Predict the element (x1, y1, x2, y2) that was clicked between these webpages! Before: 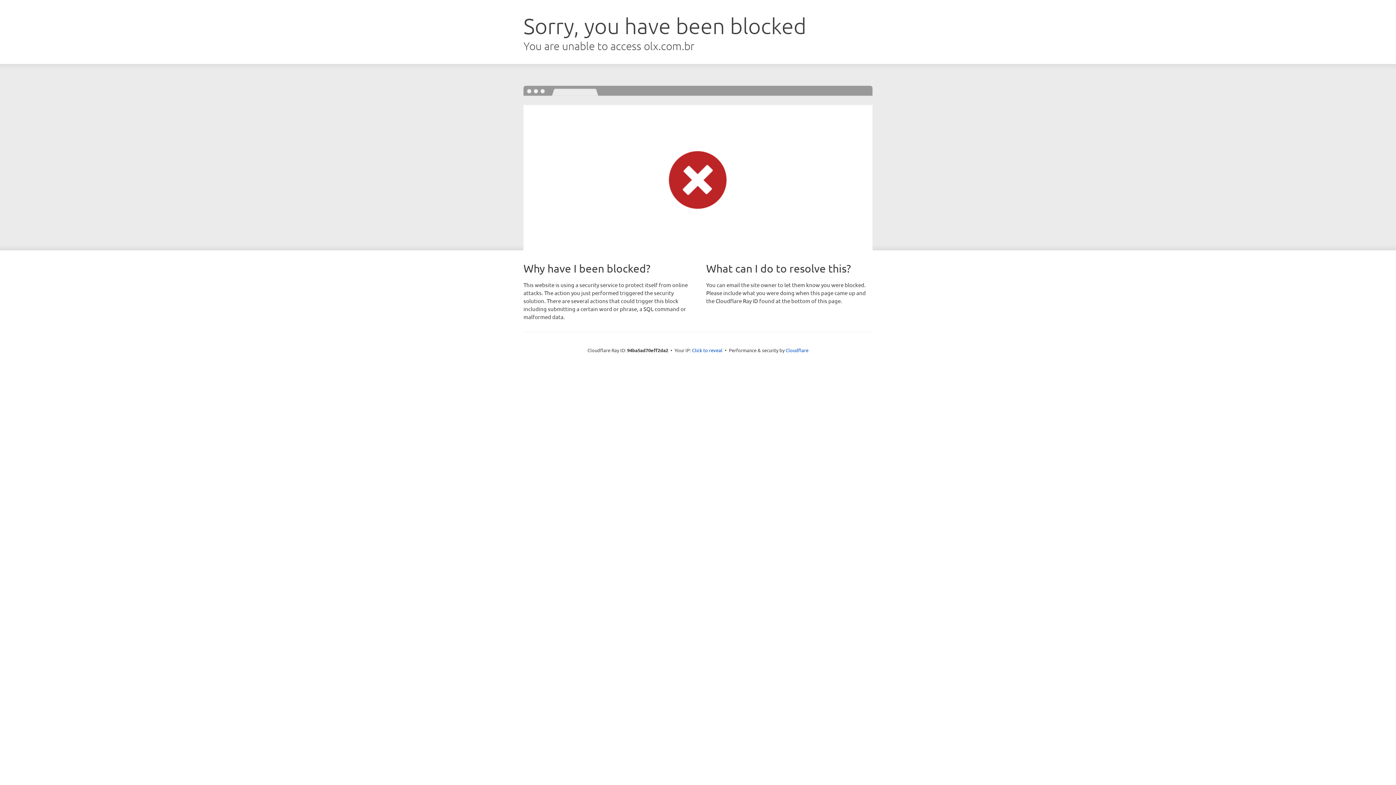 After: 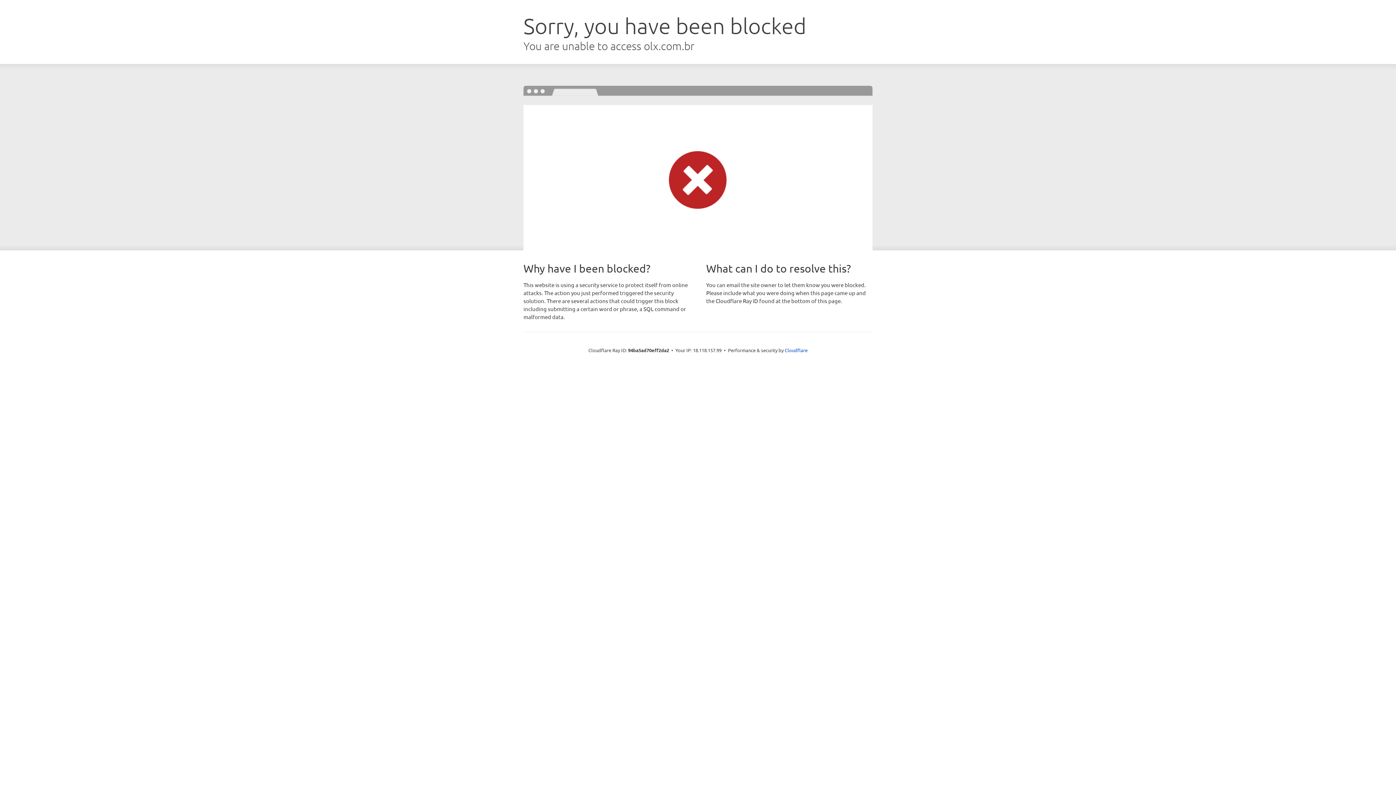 Action: bbox: (692, 346, 722, 353) label: Click to reveal